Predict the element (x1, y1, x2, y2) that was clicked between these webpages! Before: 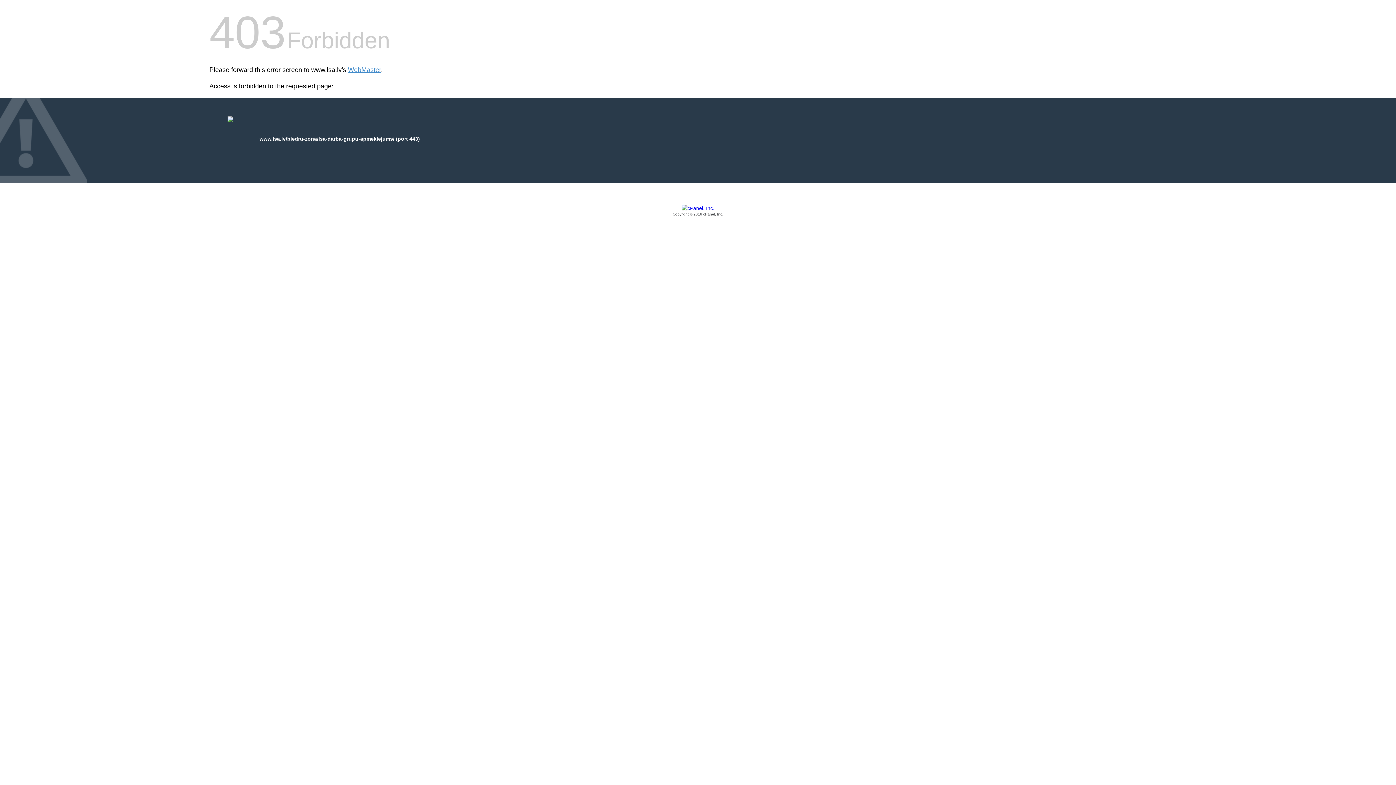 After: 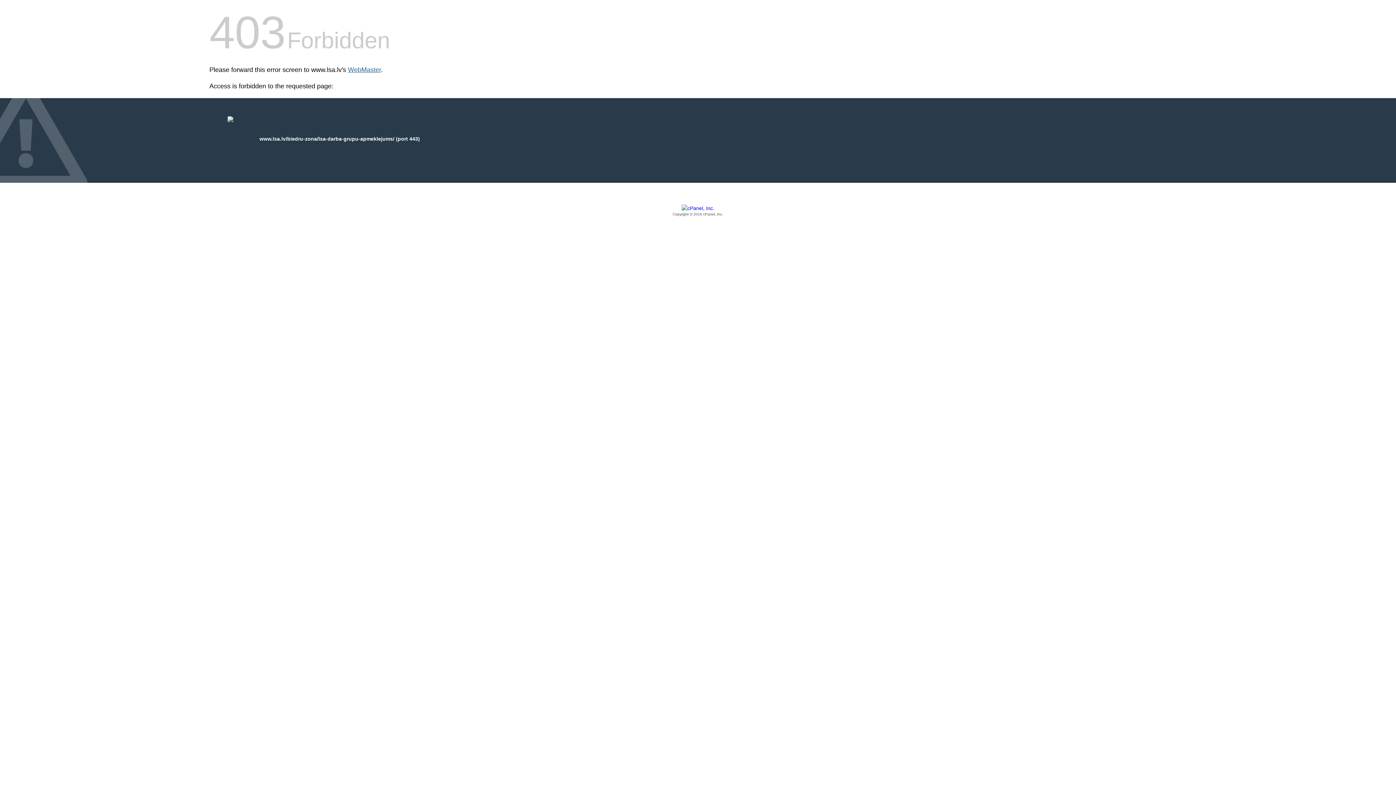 Action: bbox: (348, 66, 381, 73) label: WebMaster